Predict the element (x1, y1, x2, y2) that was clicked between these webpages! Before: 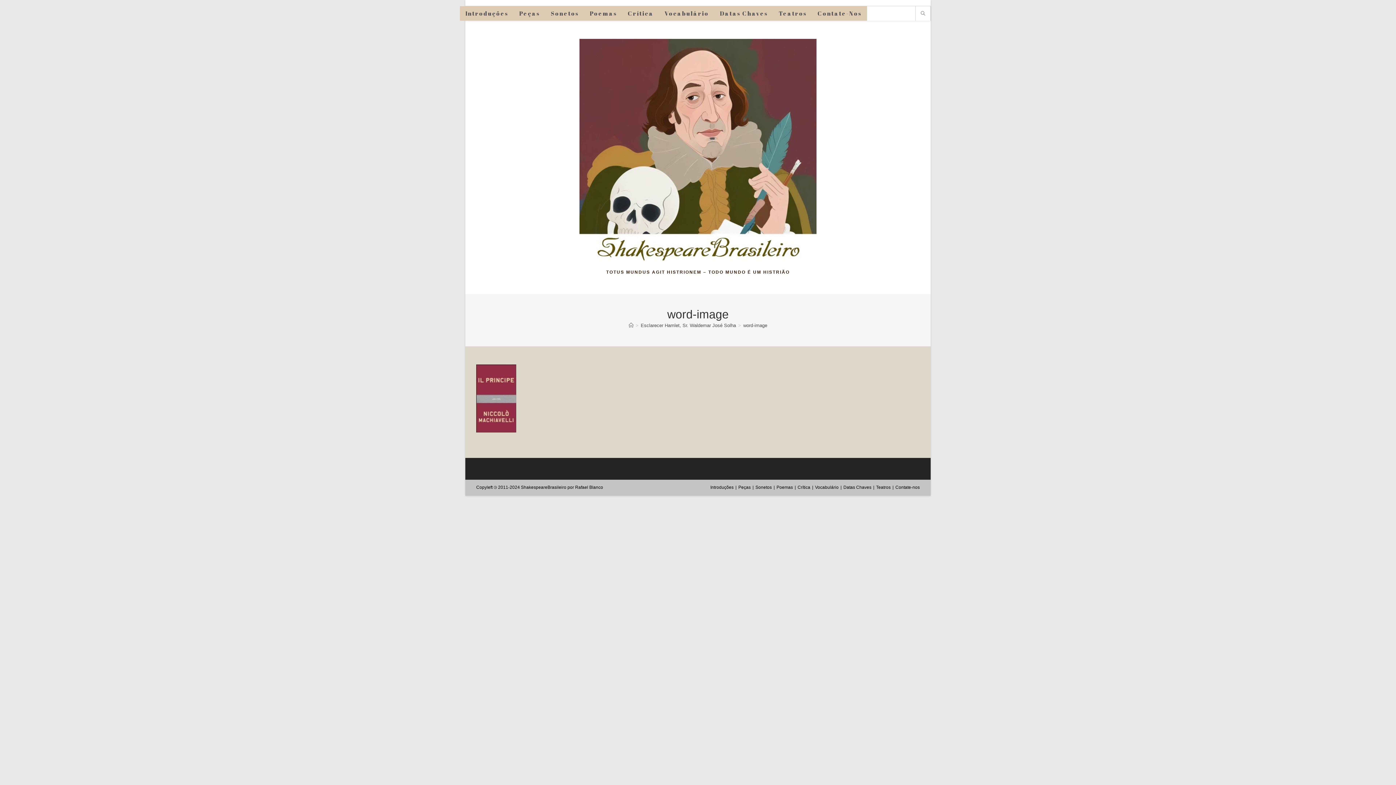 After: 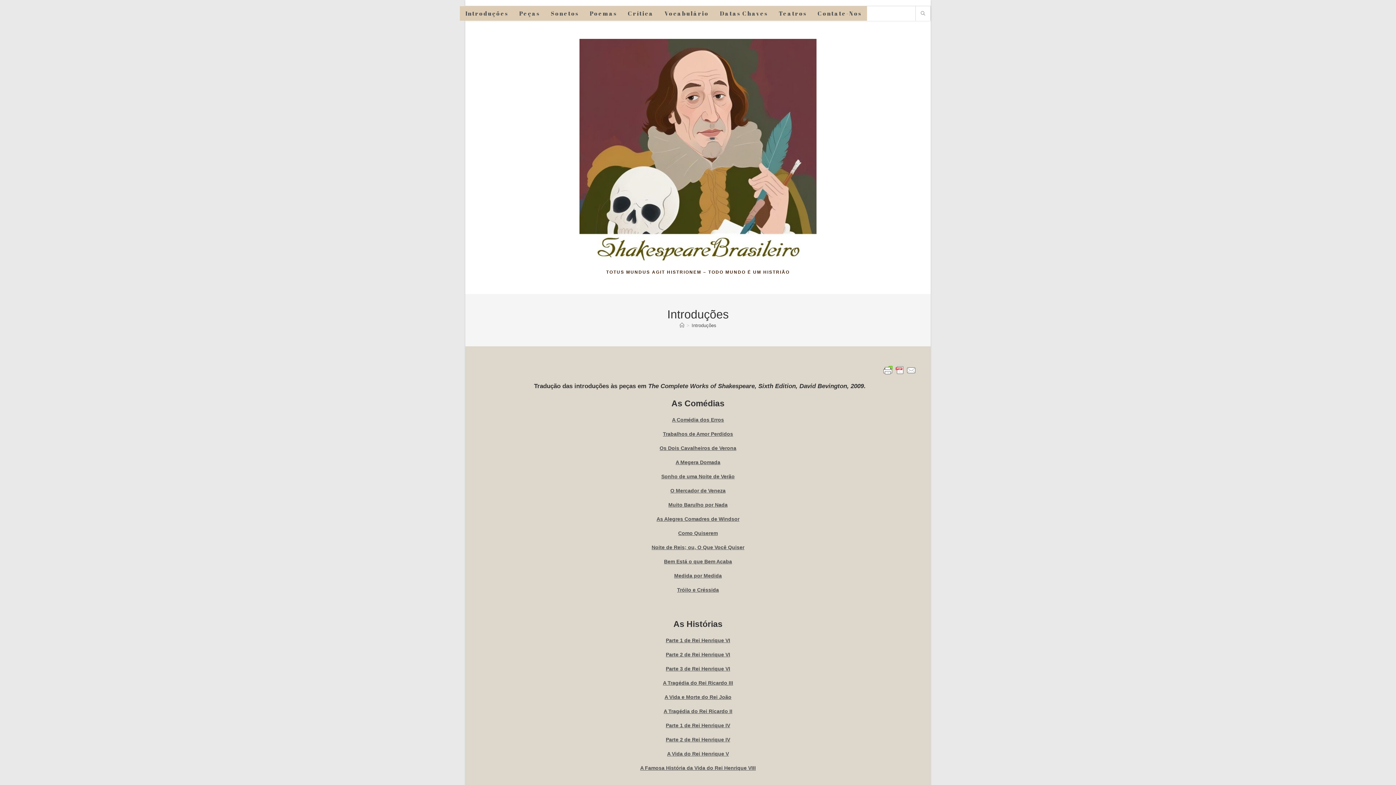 Action: bbox: (710, 485, 733, 490) label: Introduções